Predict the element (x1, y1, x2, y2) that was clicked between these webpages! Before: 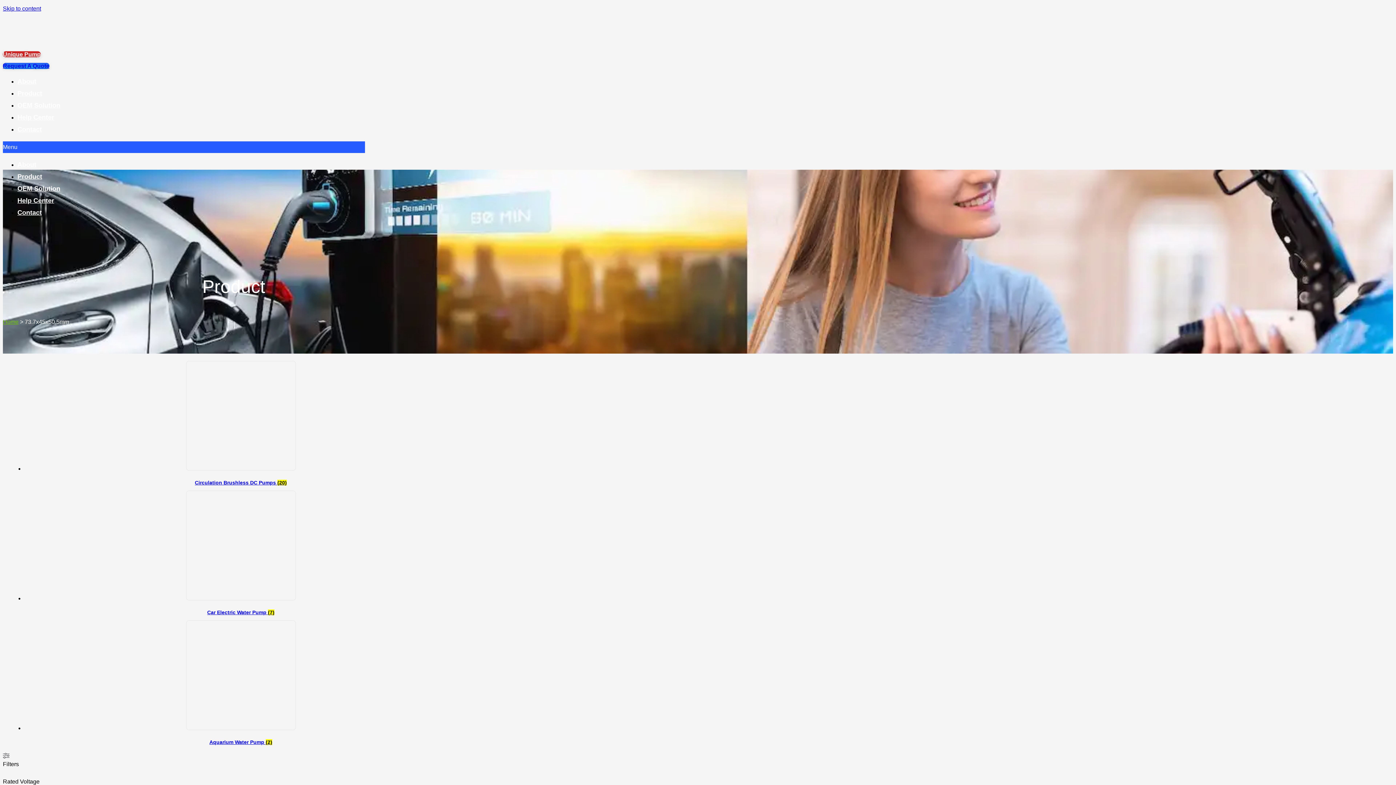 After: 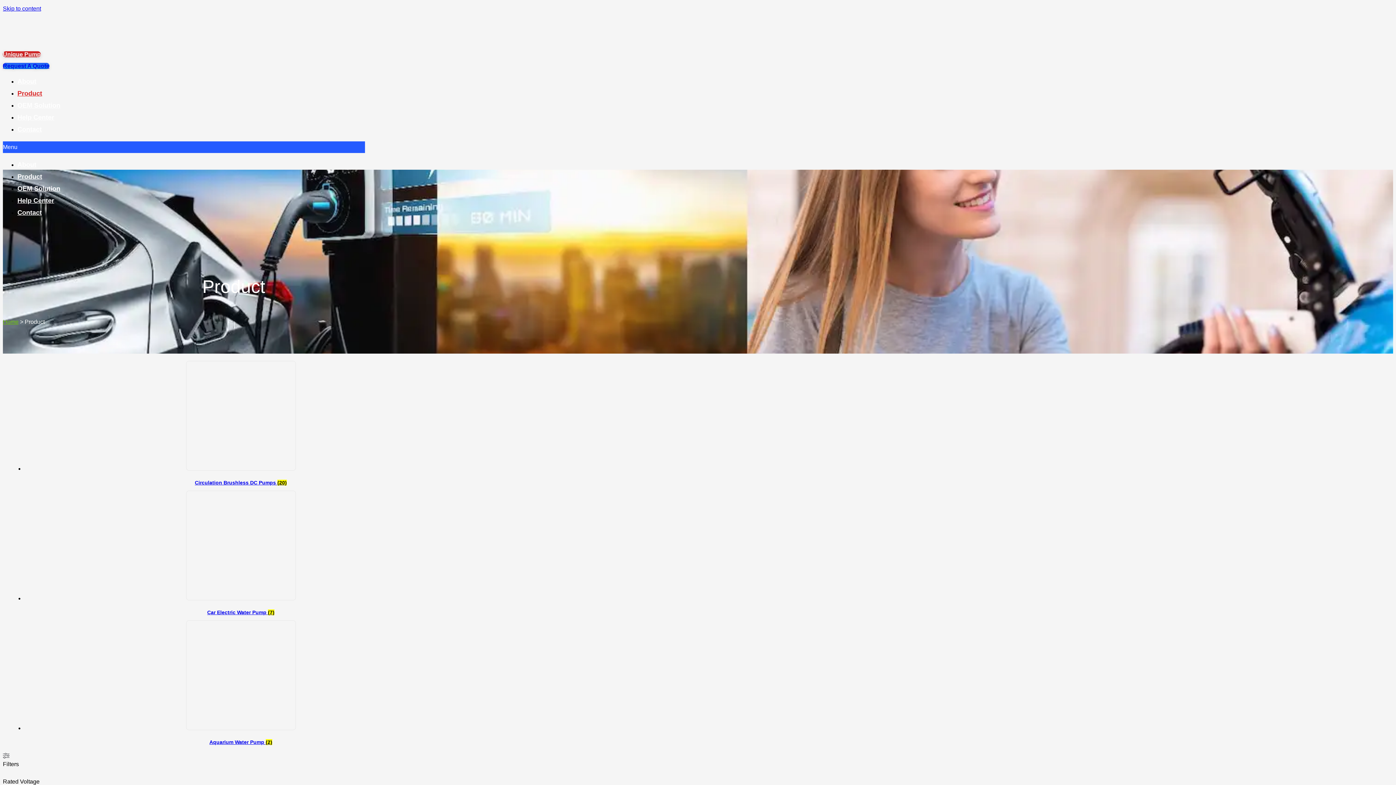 Action: bbox: (17, 173, 42, 180) label: Product